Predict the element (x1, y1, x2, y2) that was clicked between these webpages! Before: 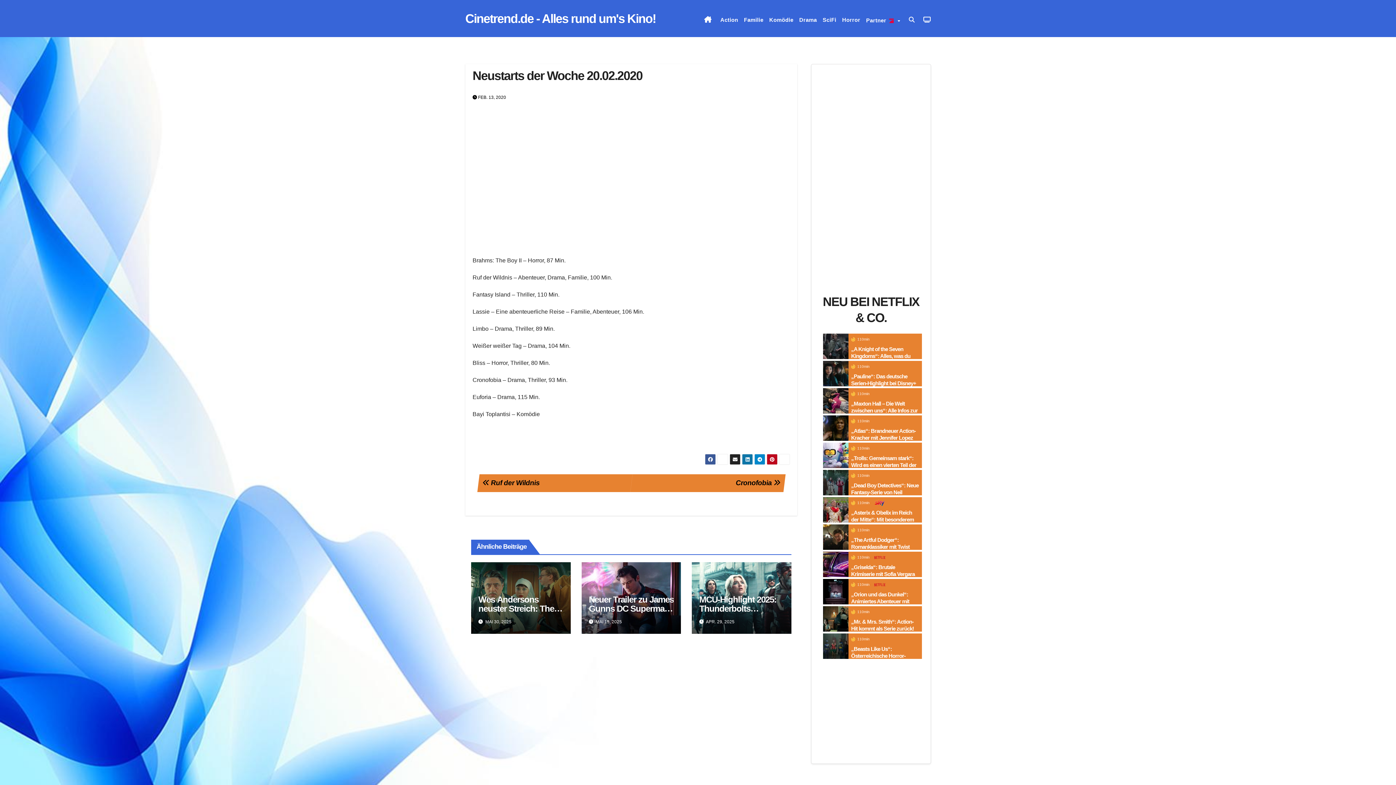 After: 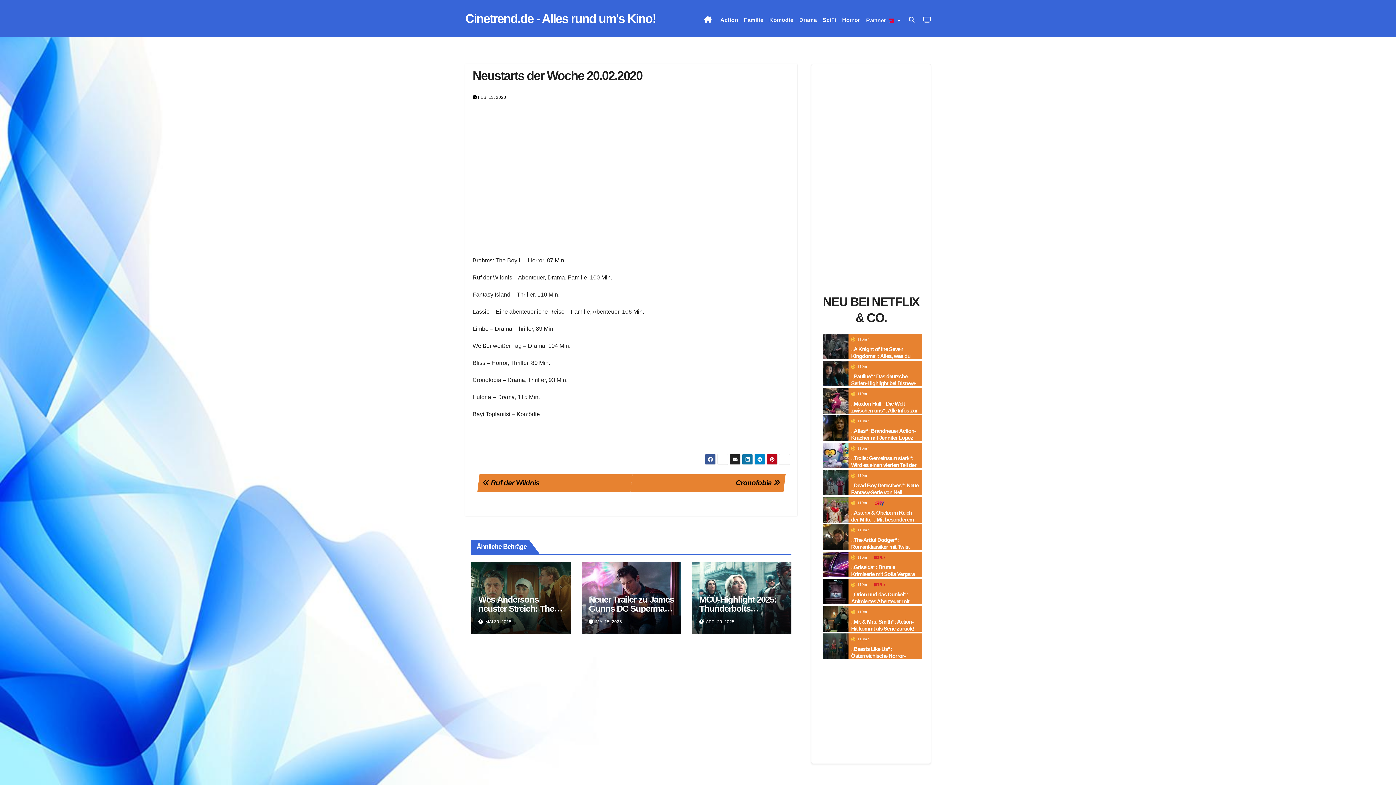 Action: bbox: (729, 454, 740, 465)